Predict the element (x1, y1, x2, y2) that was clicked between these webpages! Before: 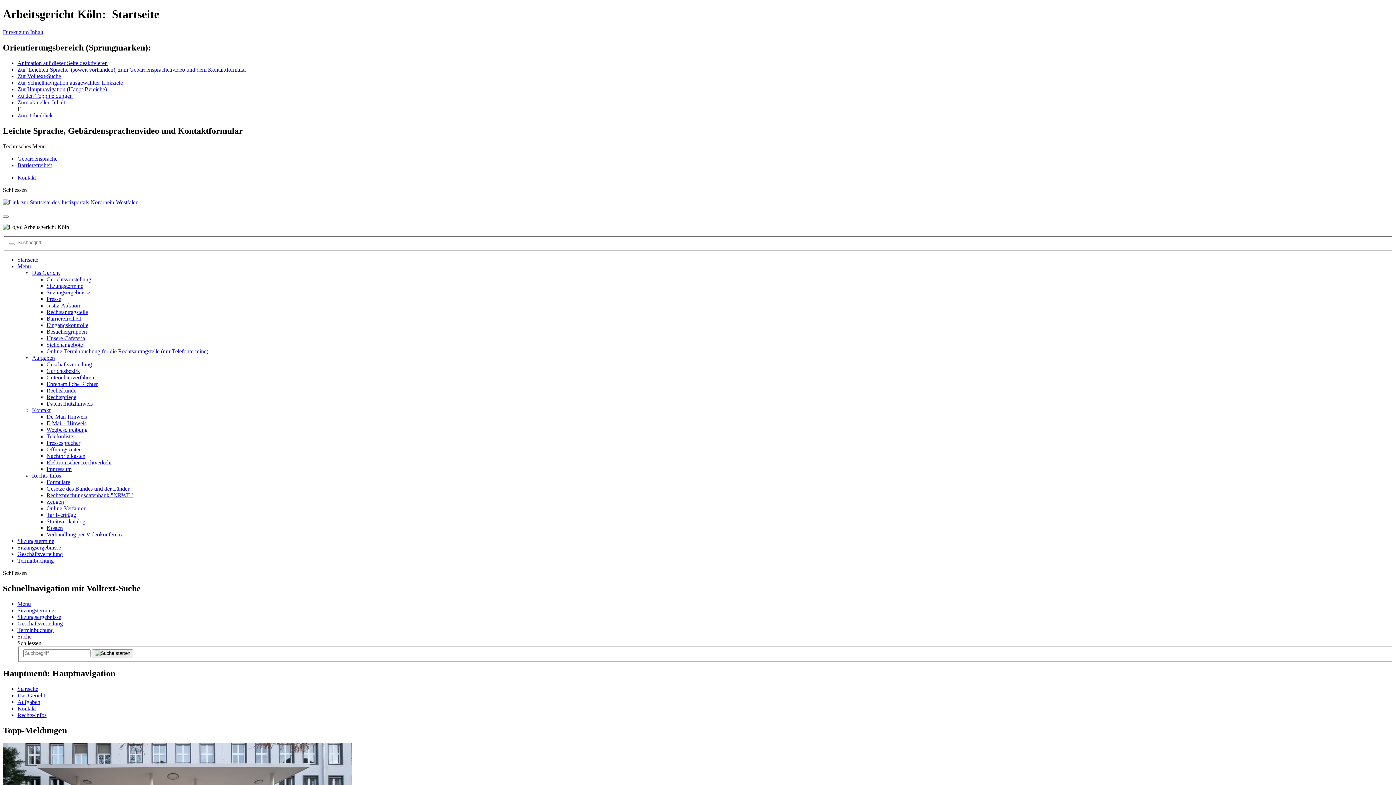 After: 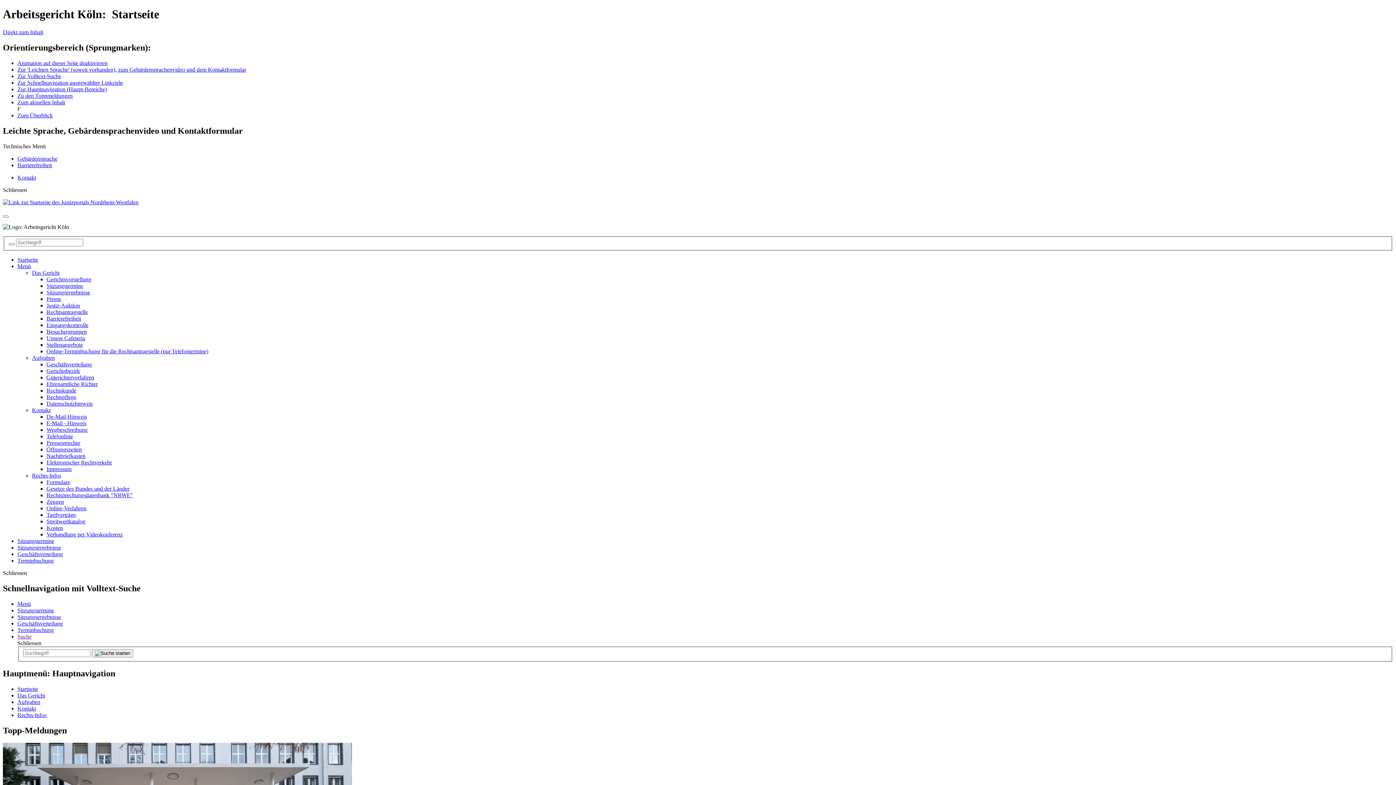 Action: bbox: (46, 420, 86, 426) label: E-Mail - Hinweis